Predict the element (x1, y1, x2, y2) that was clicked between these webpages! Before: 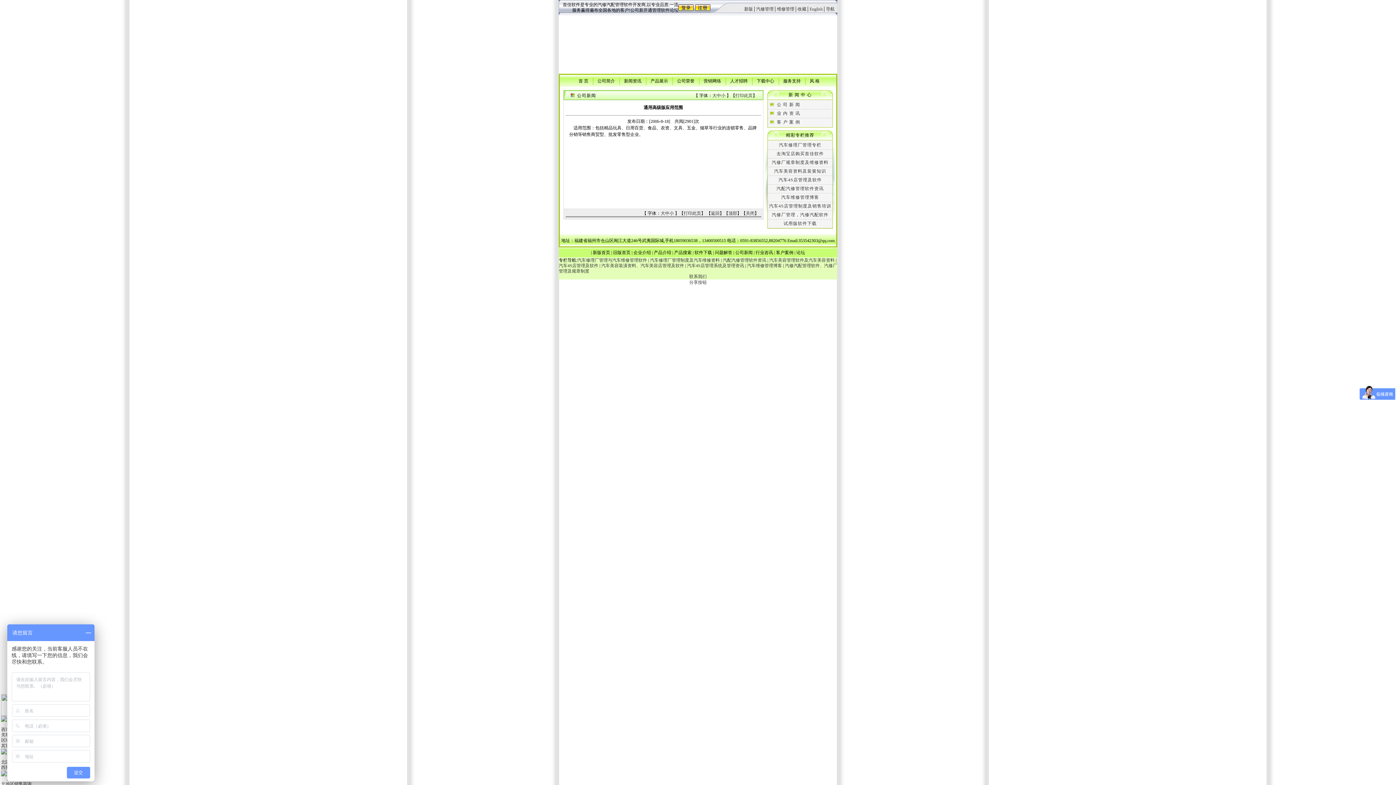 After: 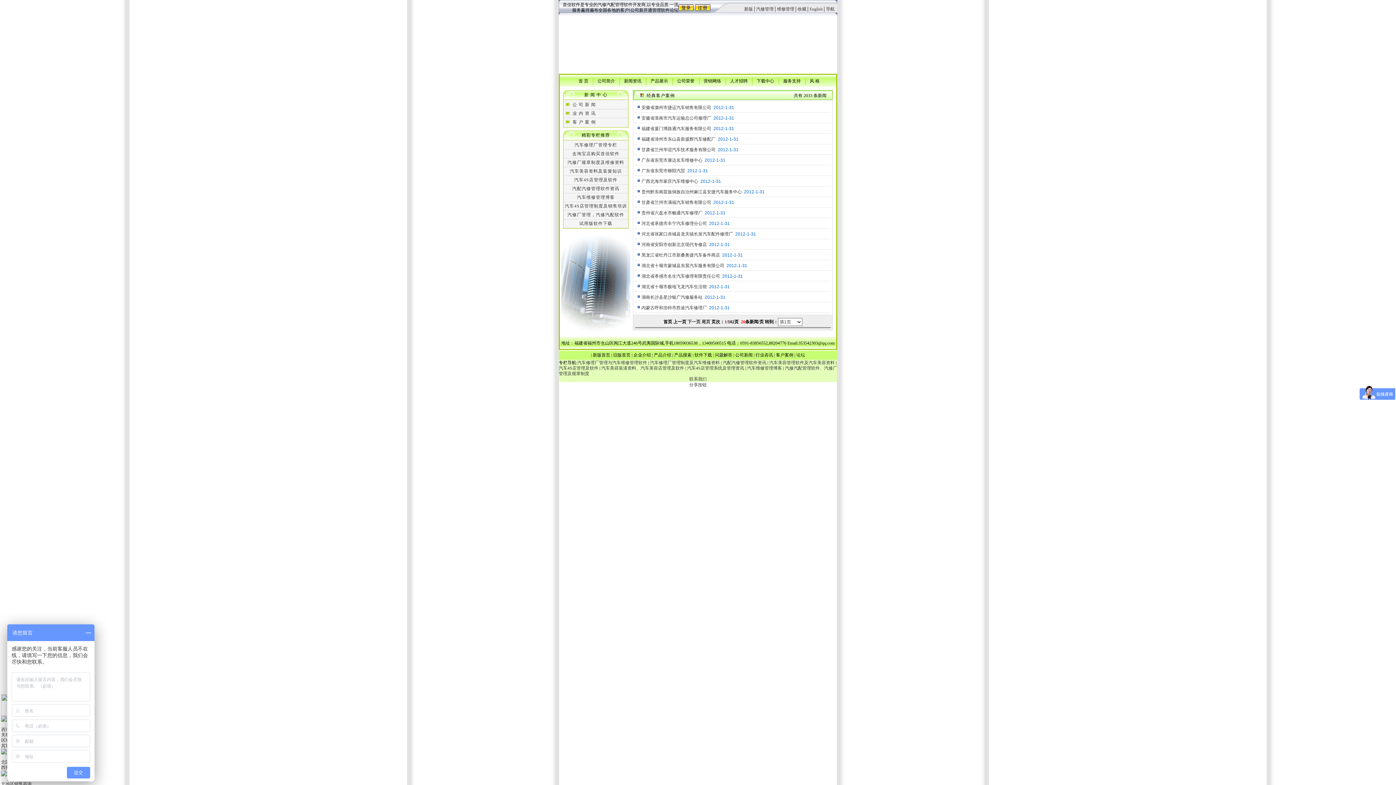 Action: label: 客户案例 bbox: (776, 250, 793, 255)